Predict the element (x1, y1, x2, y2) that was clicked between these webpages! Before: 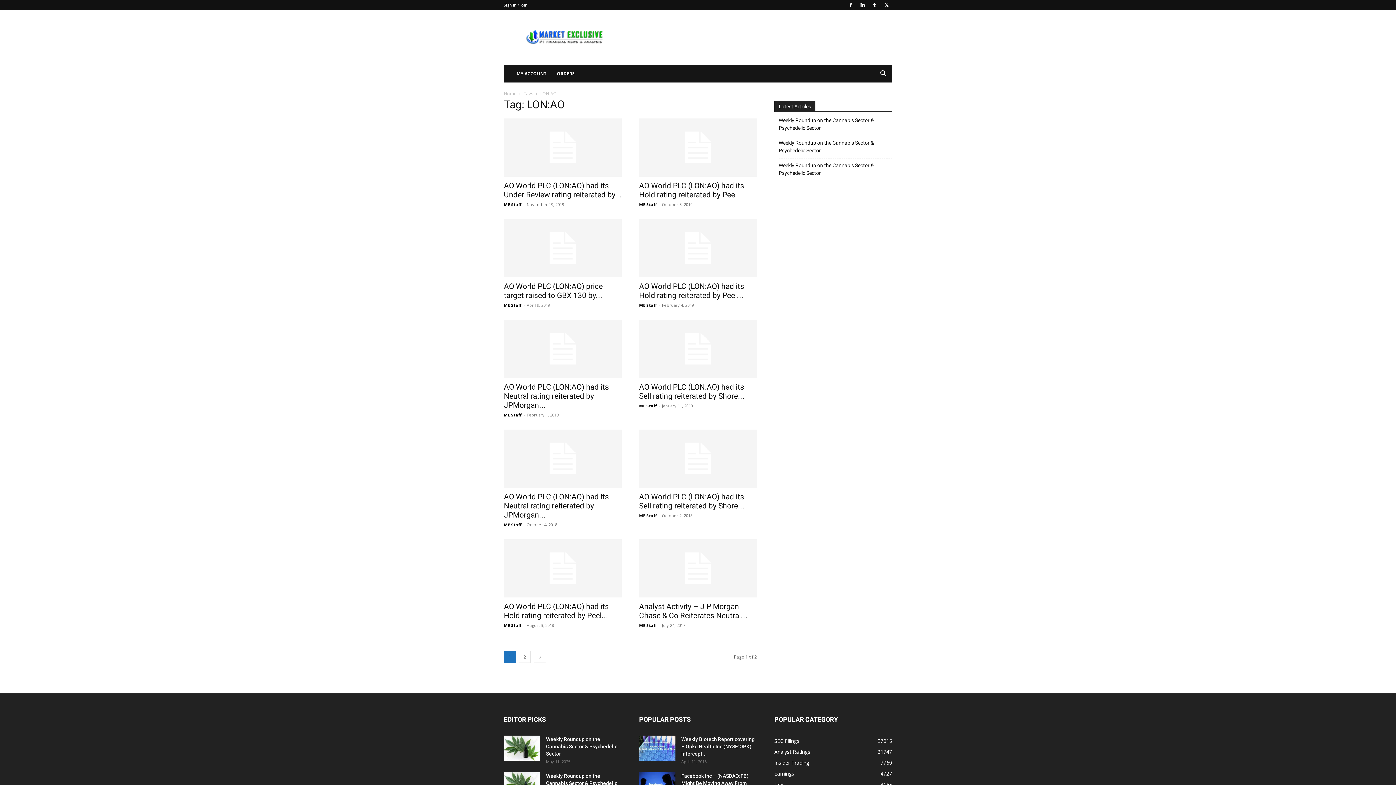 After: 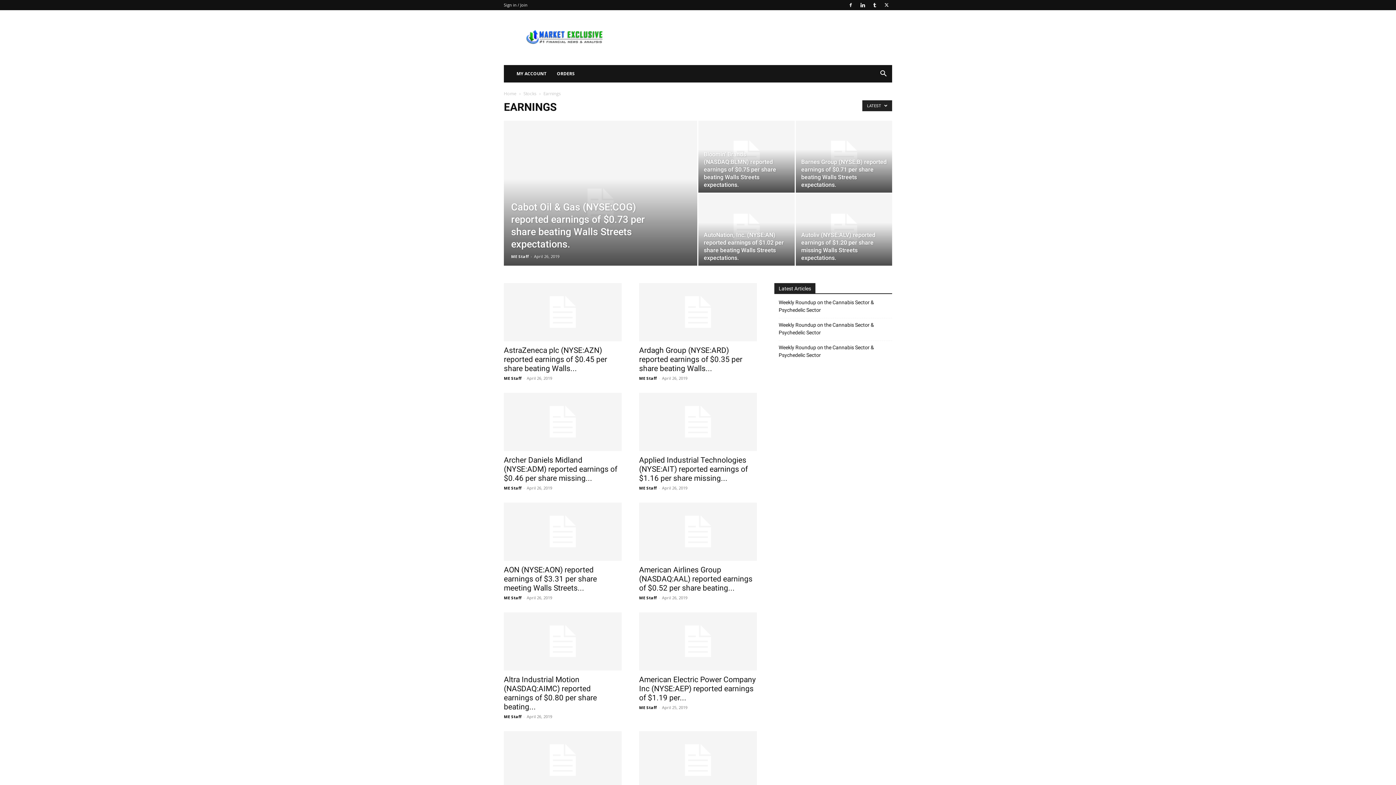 Action: bbox: (774, 770, 794, 777) label: Earnings
4727